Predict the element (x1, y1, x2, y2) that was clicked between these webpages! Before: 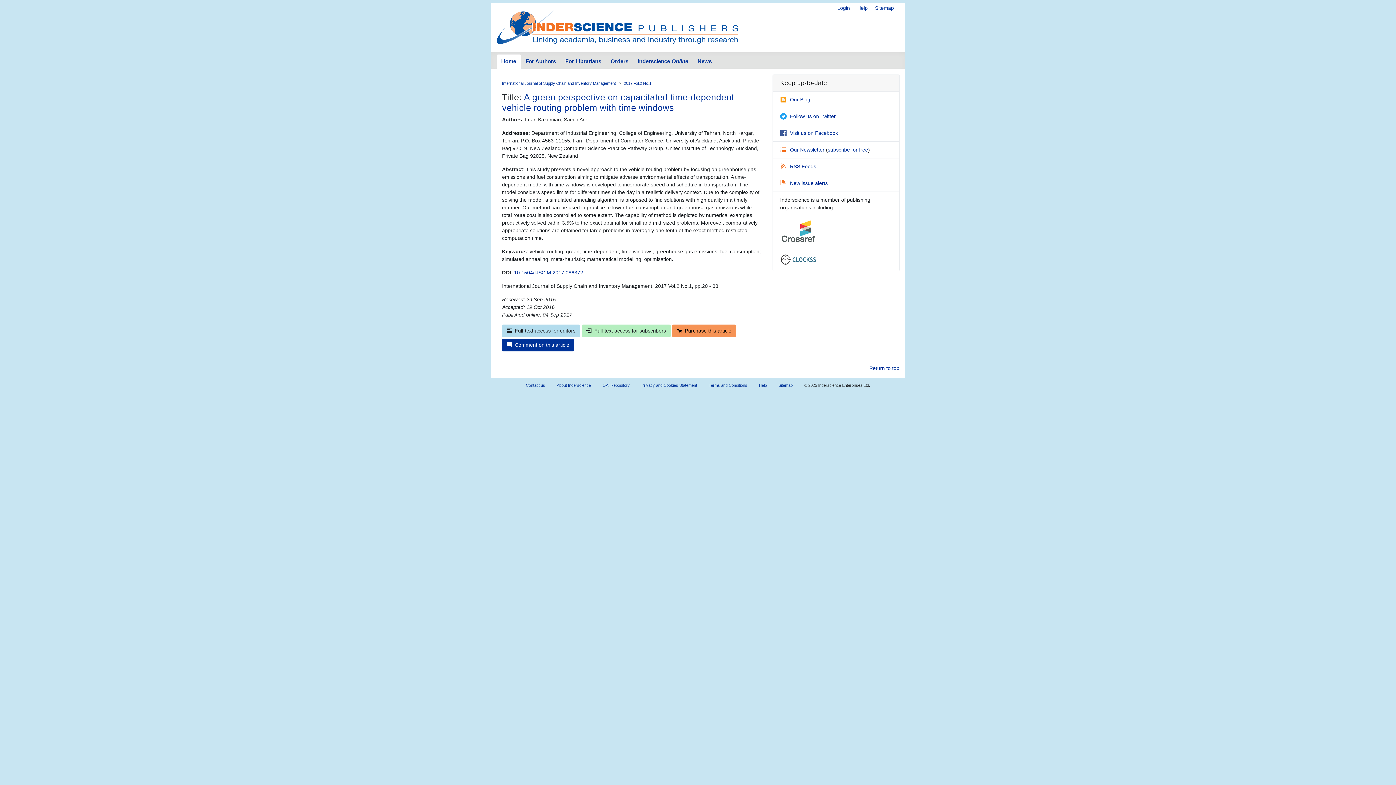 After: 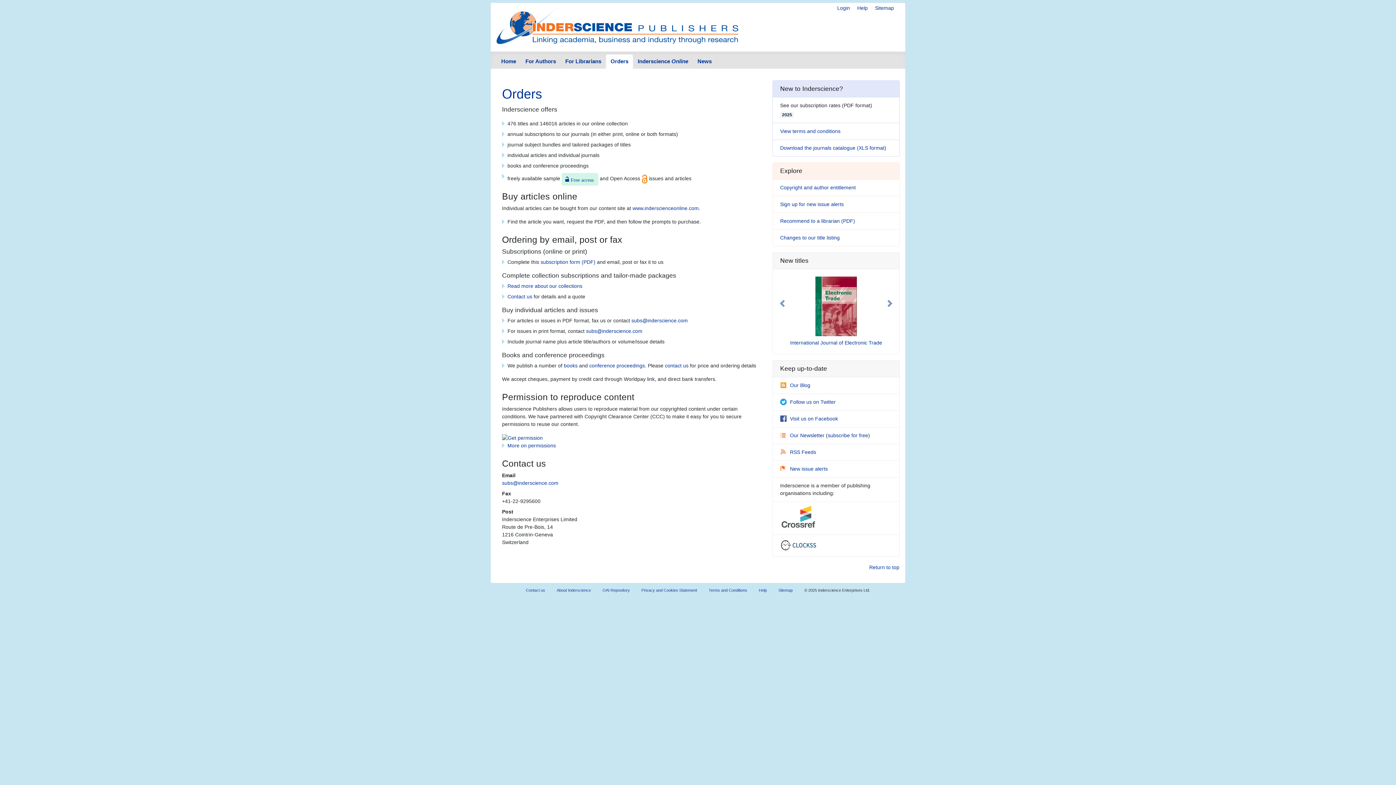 Action: bbox: (606, 54, 633, 69) label: Orders